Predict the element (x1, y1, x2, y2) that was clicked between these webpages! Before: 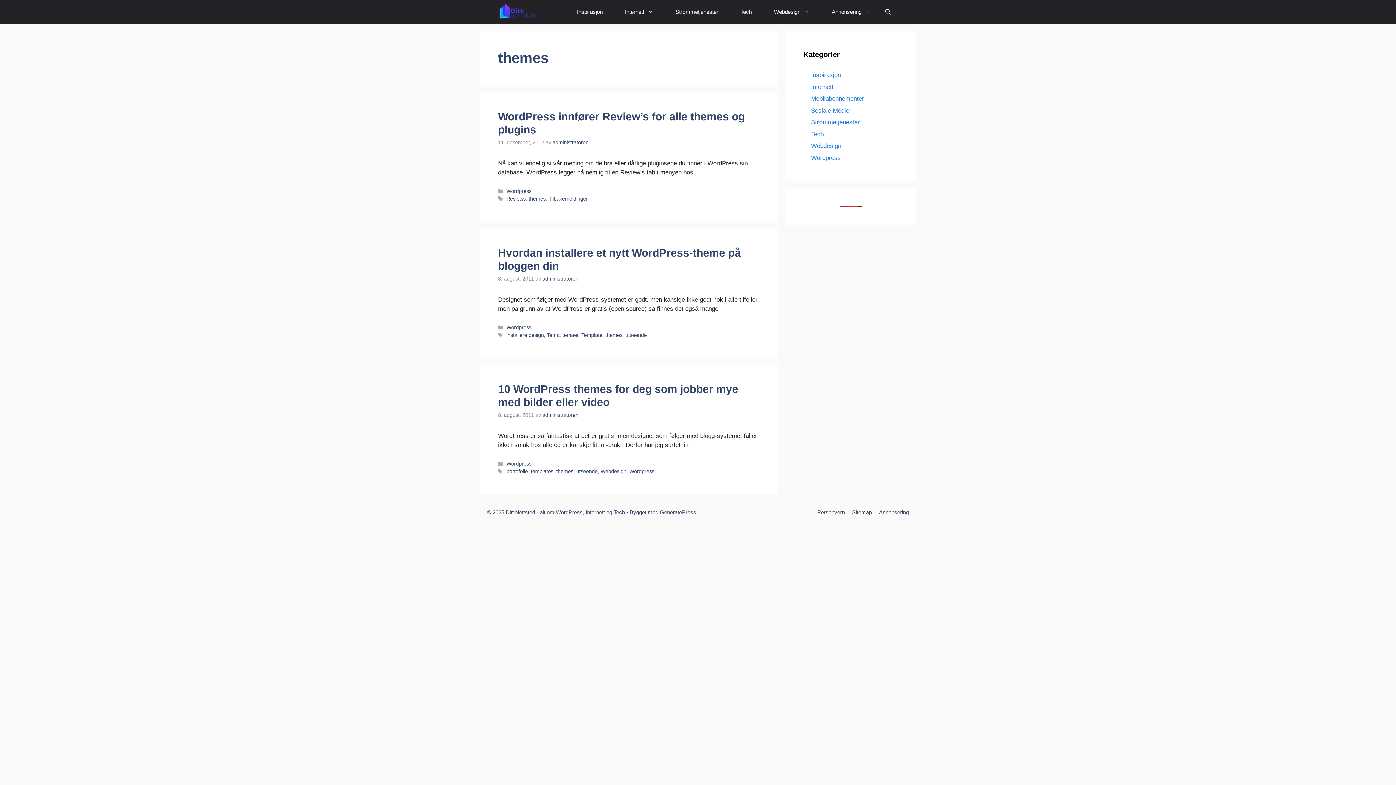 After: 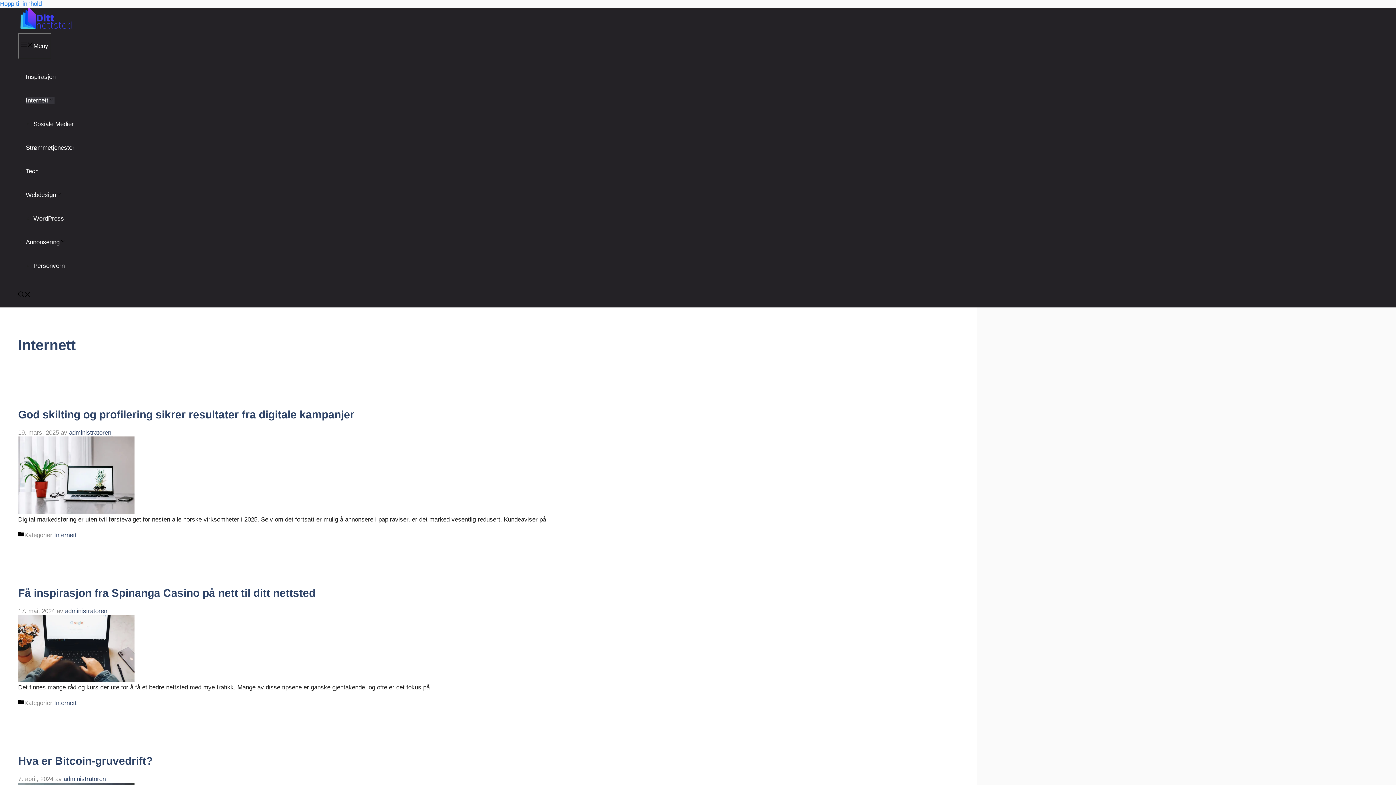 Action: label: Internett bbox: (811, 83, 833, 90)